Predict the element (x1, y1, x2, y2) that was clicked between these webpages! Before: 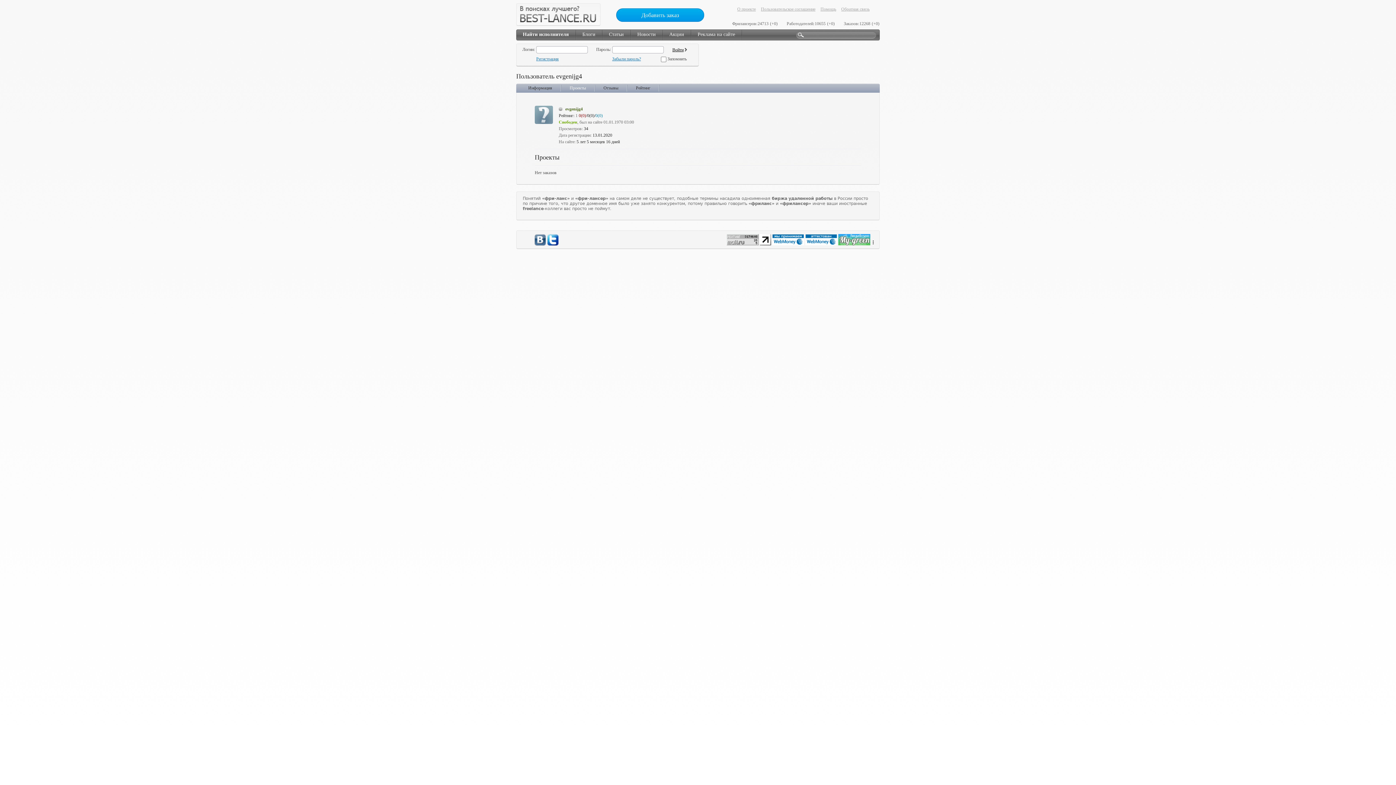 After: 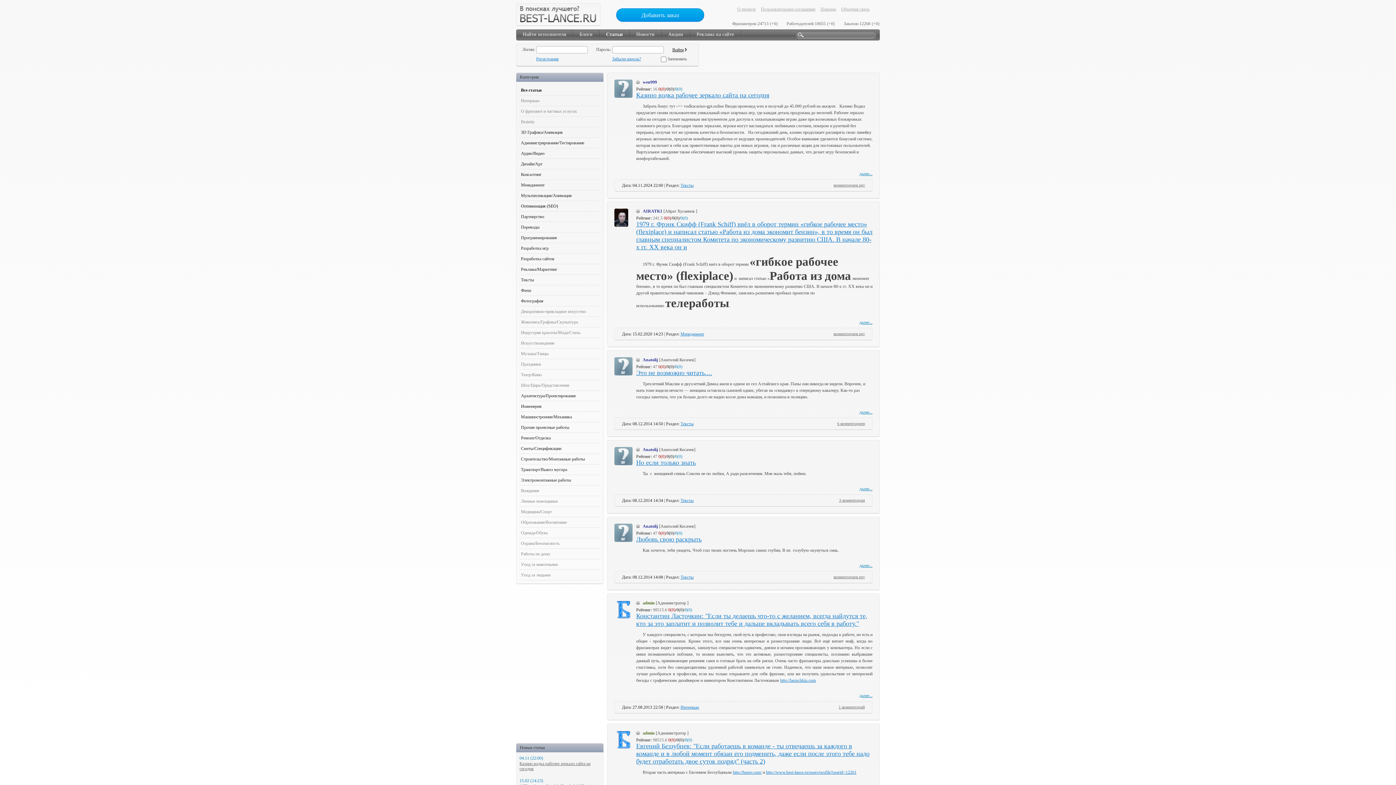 Action: bbox: (609, 31, 624, 37) label: Статьи